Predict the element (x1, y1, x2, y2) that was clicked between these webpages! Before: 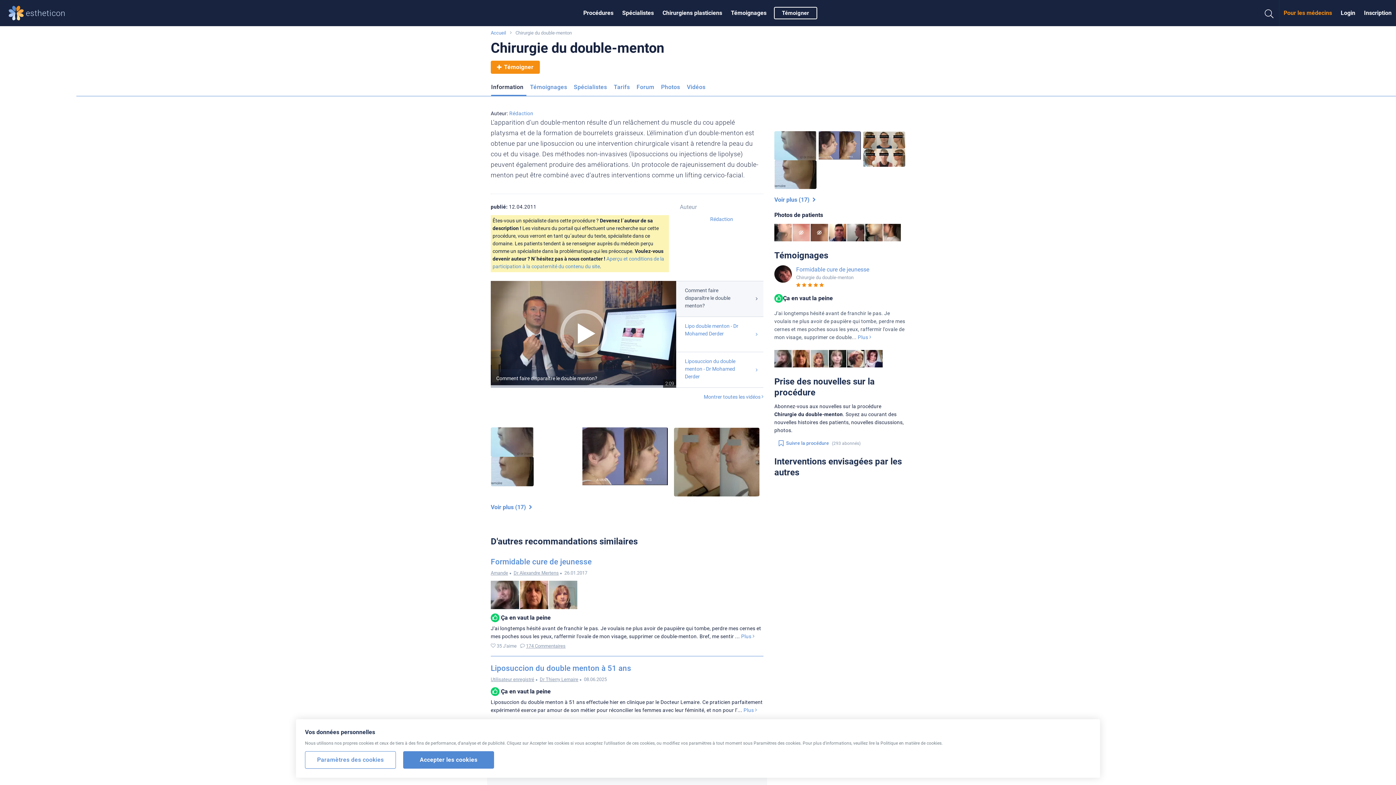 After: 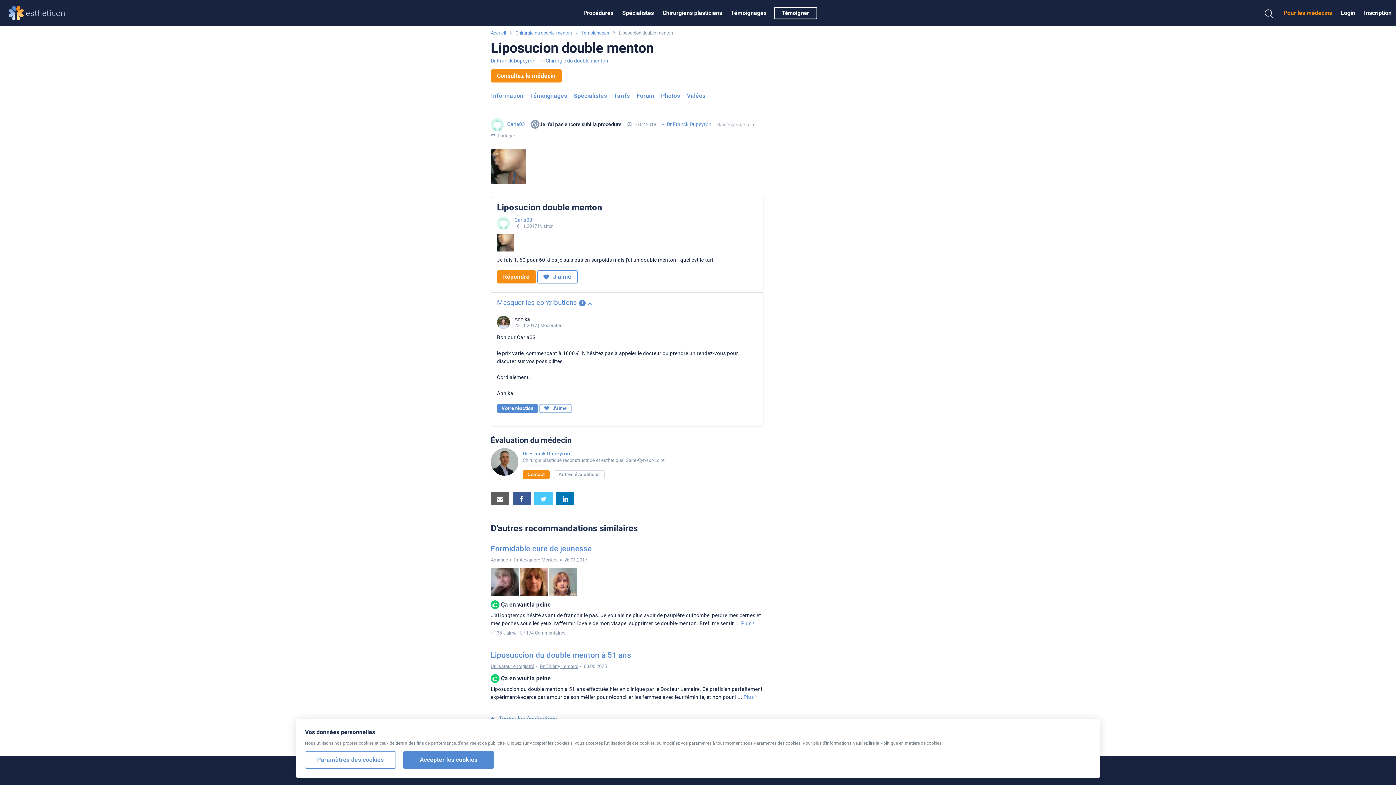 Action: bbox: (865, 224, 882, 241)